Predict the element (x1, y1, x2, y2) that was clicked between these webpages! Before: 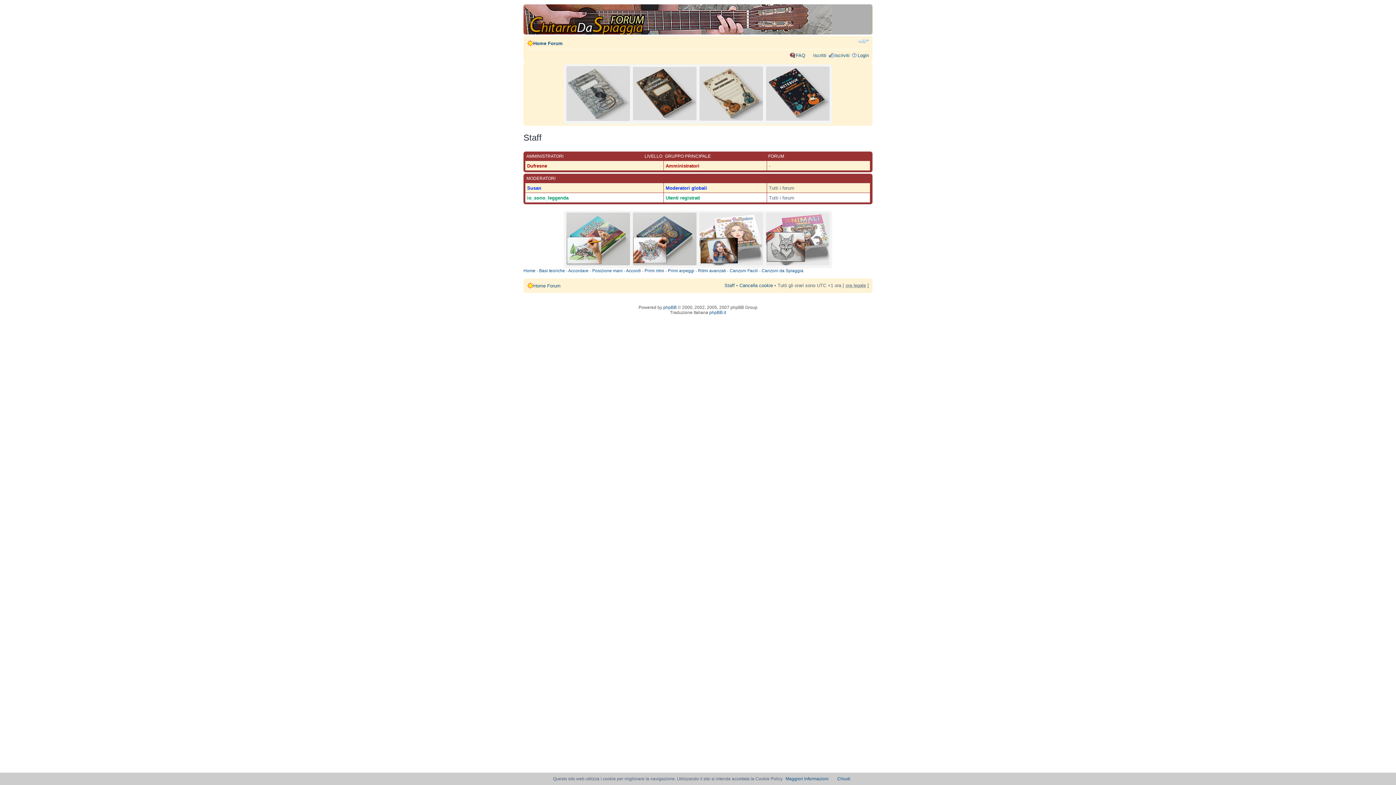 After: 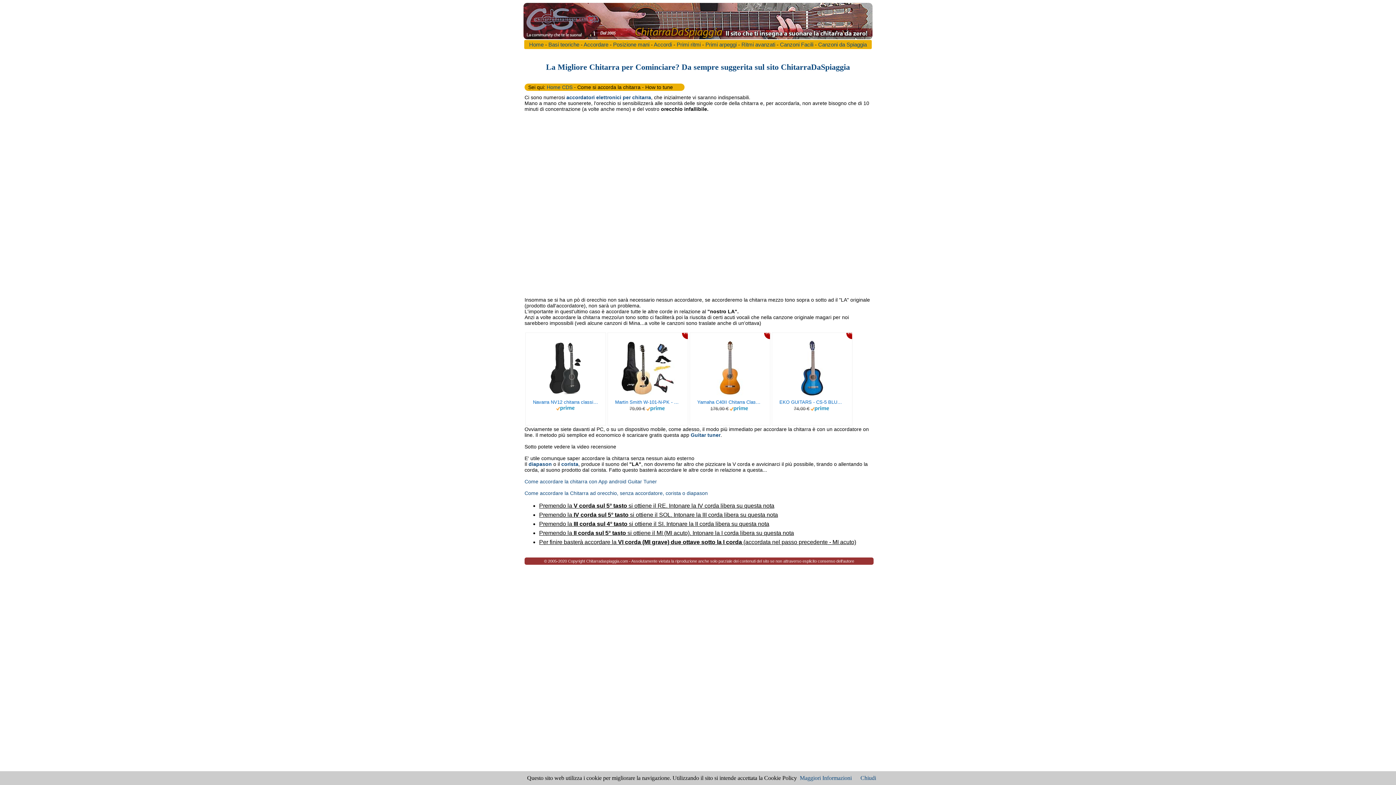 Action: label: Accordare bbox: (568, 268, 588, 273)